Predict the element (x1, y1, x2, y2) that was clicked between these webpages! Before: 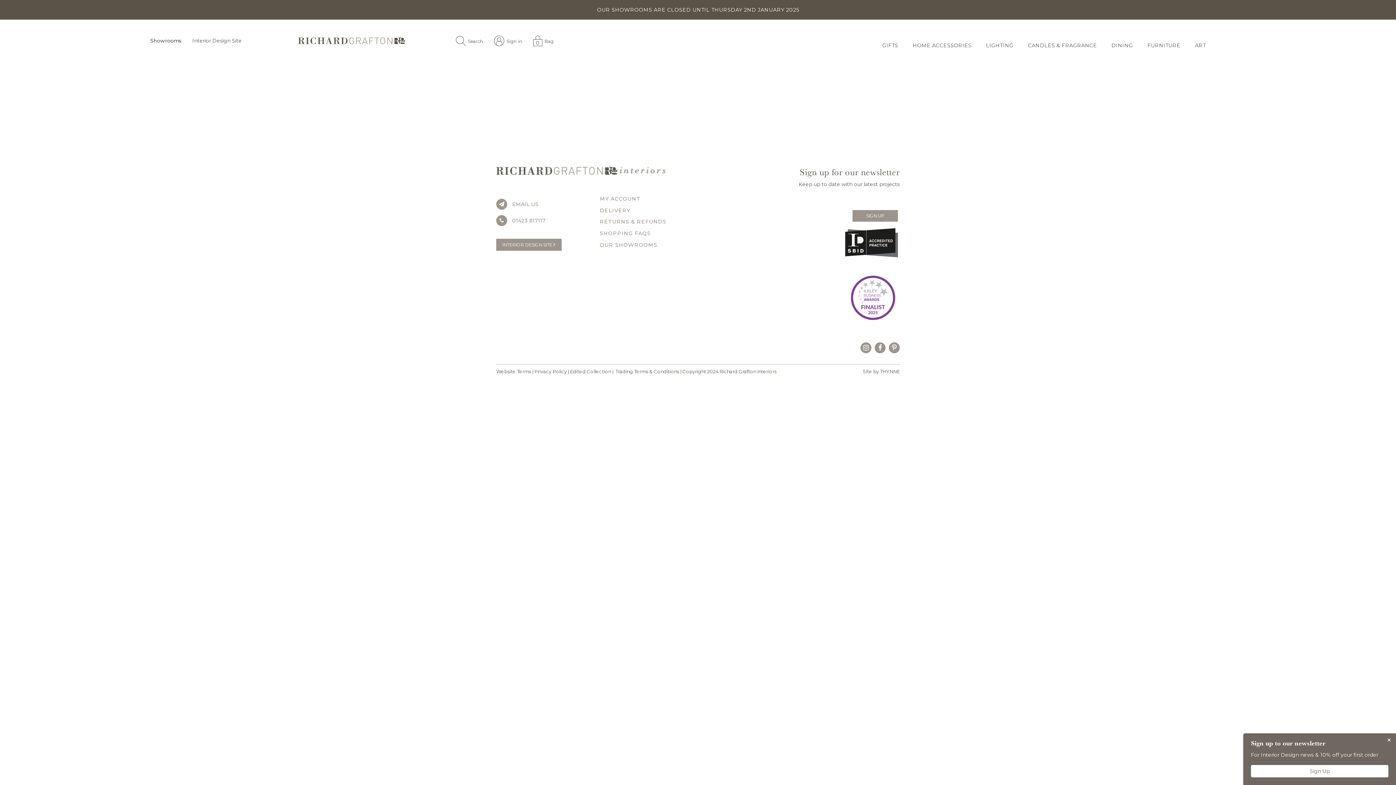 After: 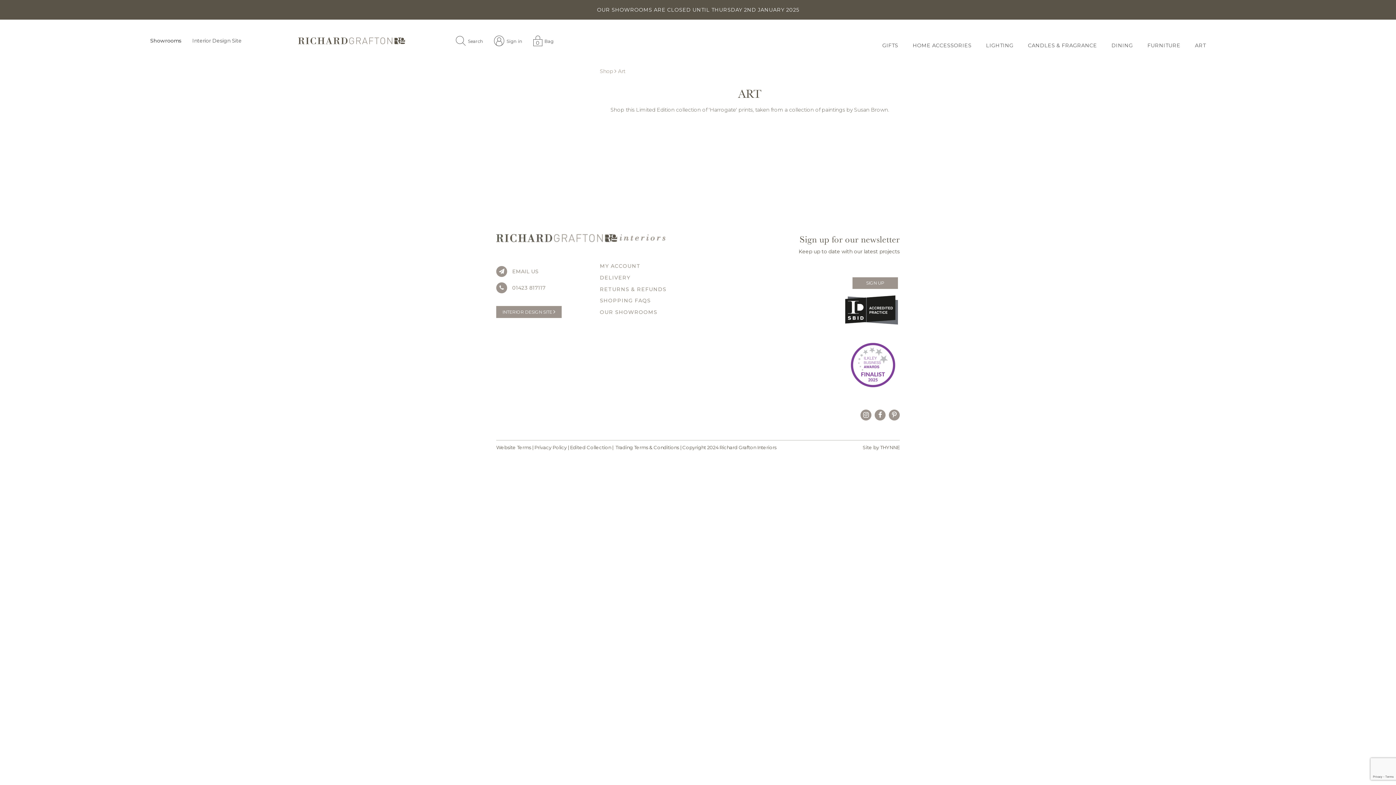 Action: label: ART bbox: (1195, 40, 1206, 50)